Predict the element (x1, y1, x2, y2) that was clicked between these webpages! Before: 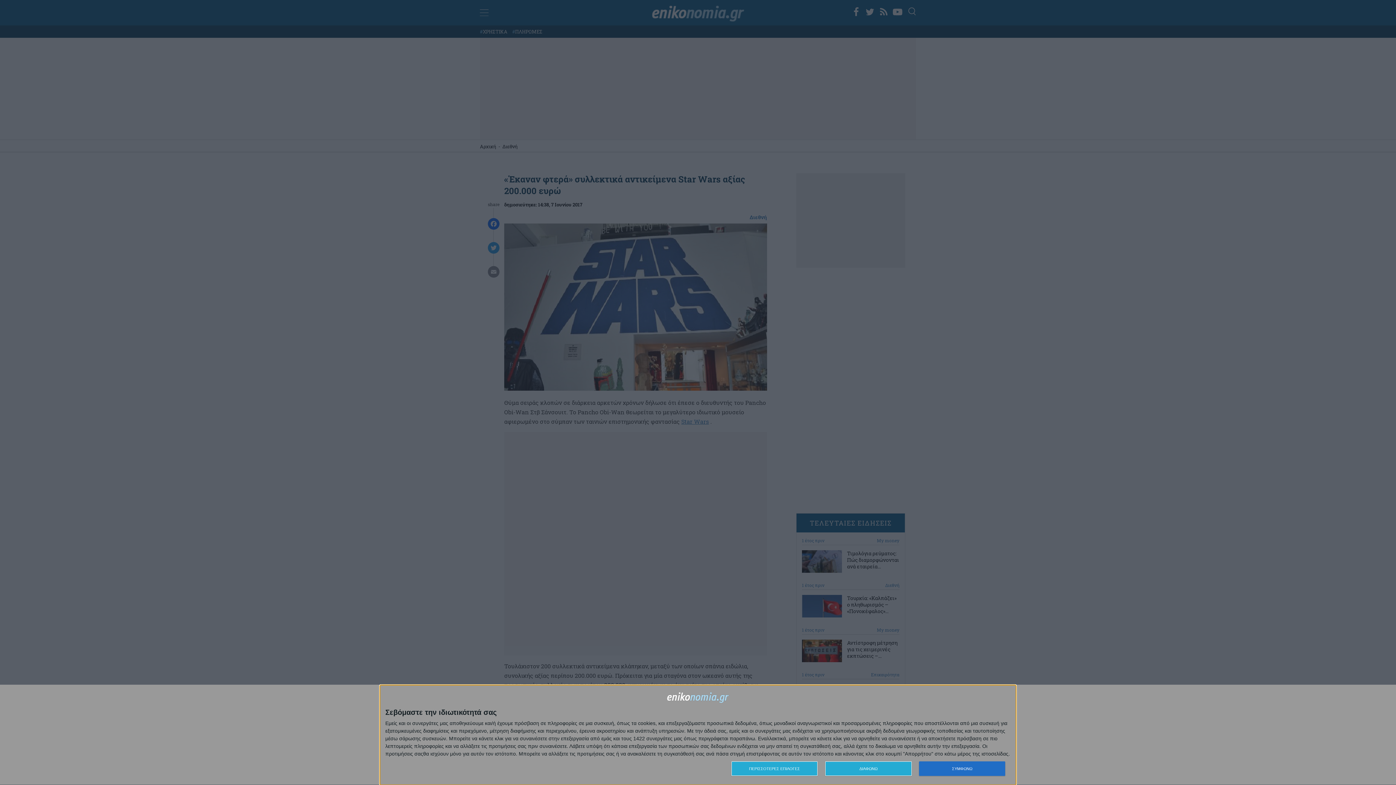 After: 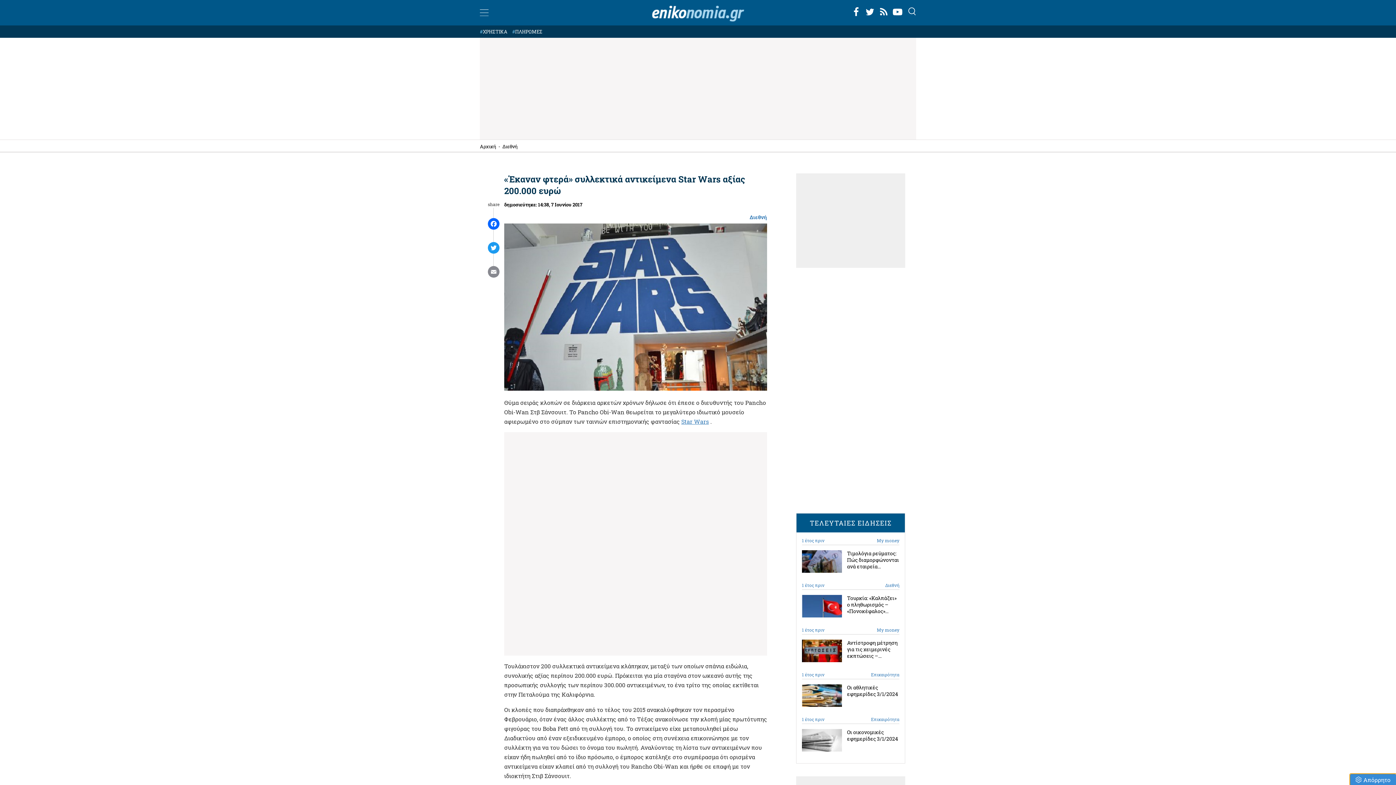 Action: bbox: (919, 761, 1005, 776) label: ΣΥΜΦΩΝΩ